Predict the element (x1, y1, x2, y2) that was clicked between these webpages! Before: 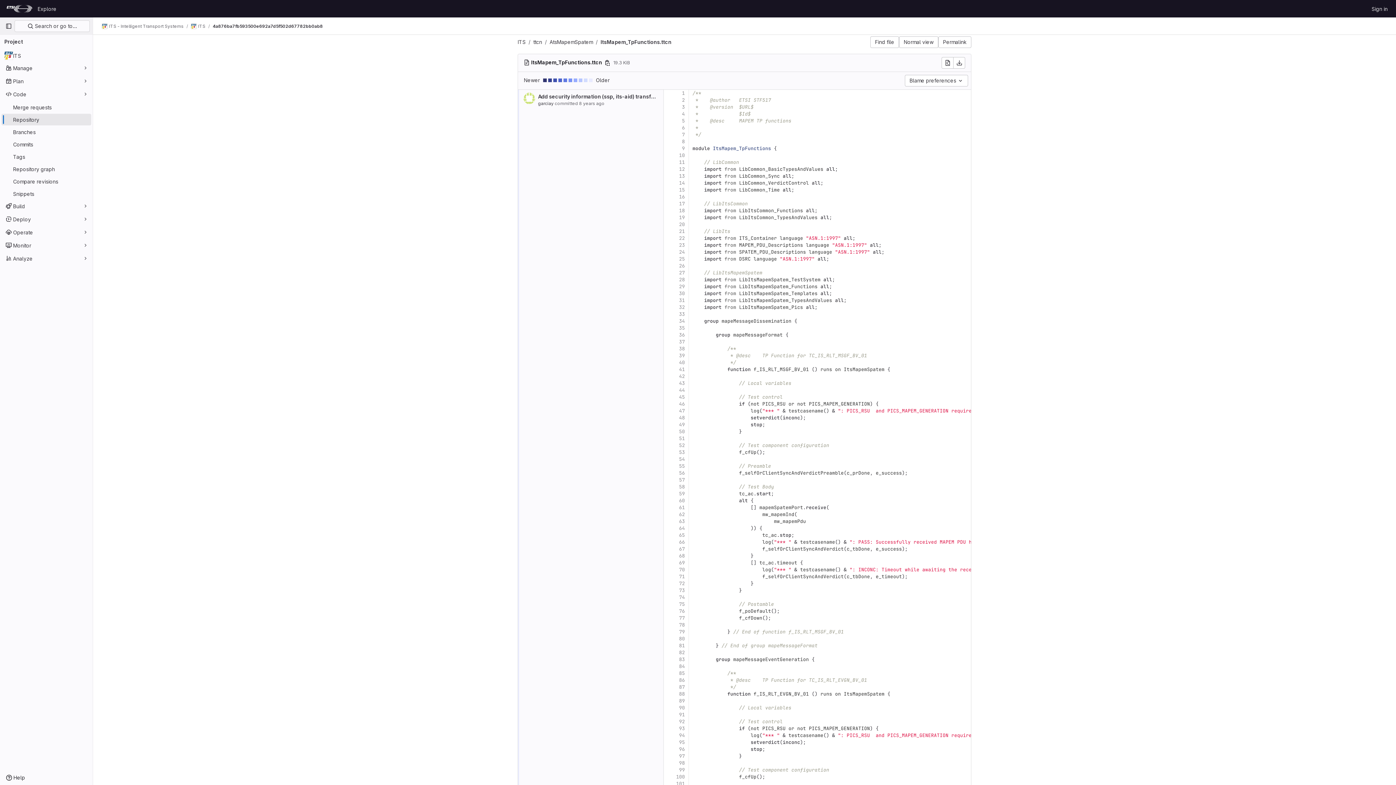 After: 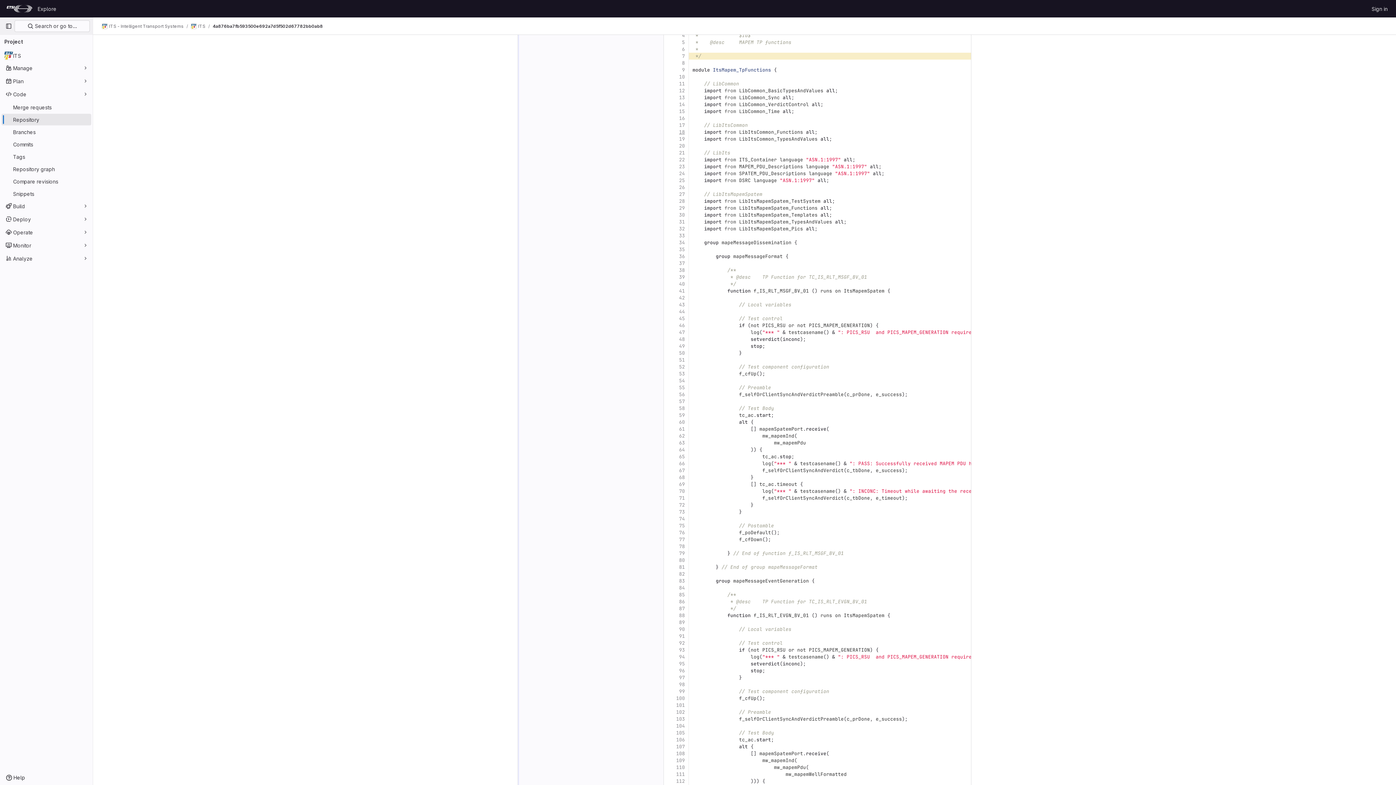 Action: label: 7 bbox: (667, 131, 685, 138)